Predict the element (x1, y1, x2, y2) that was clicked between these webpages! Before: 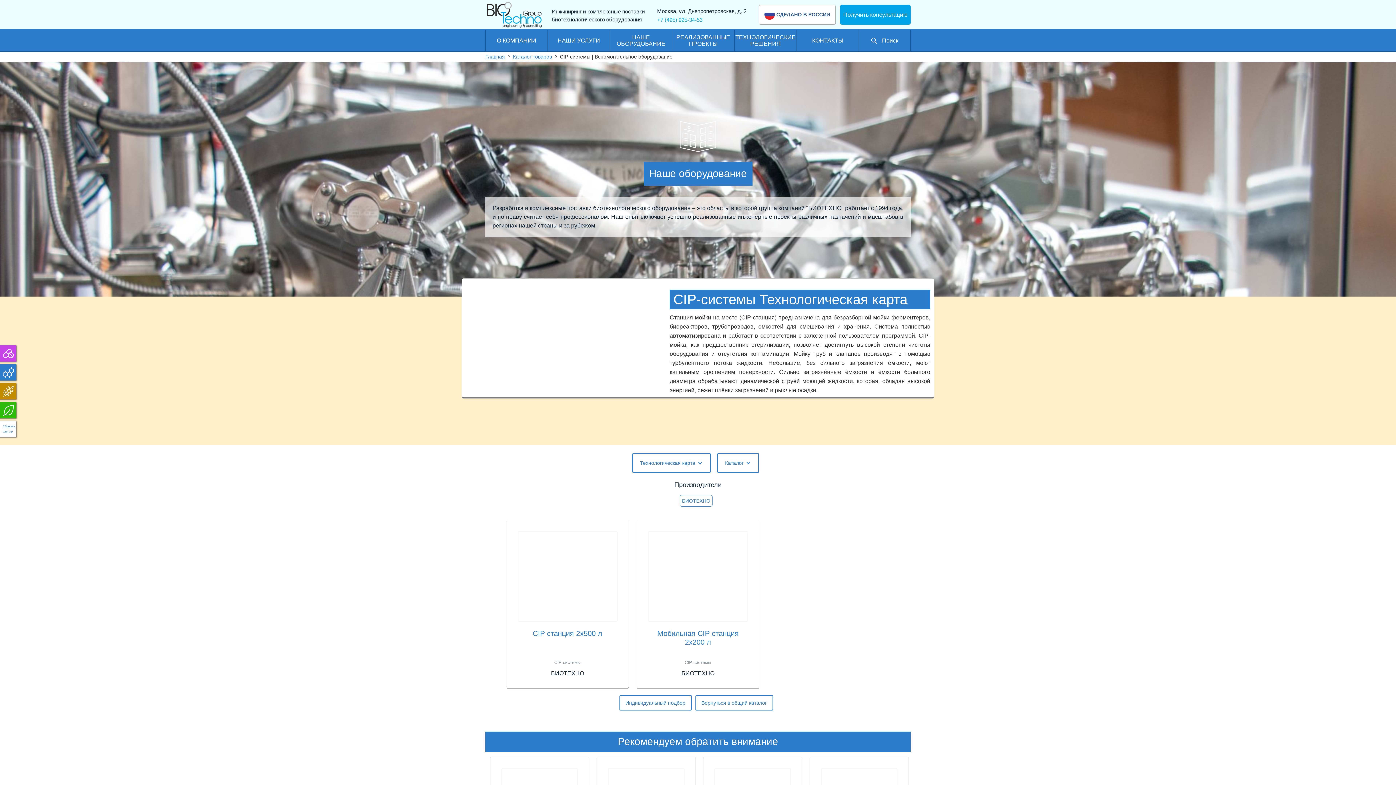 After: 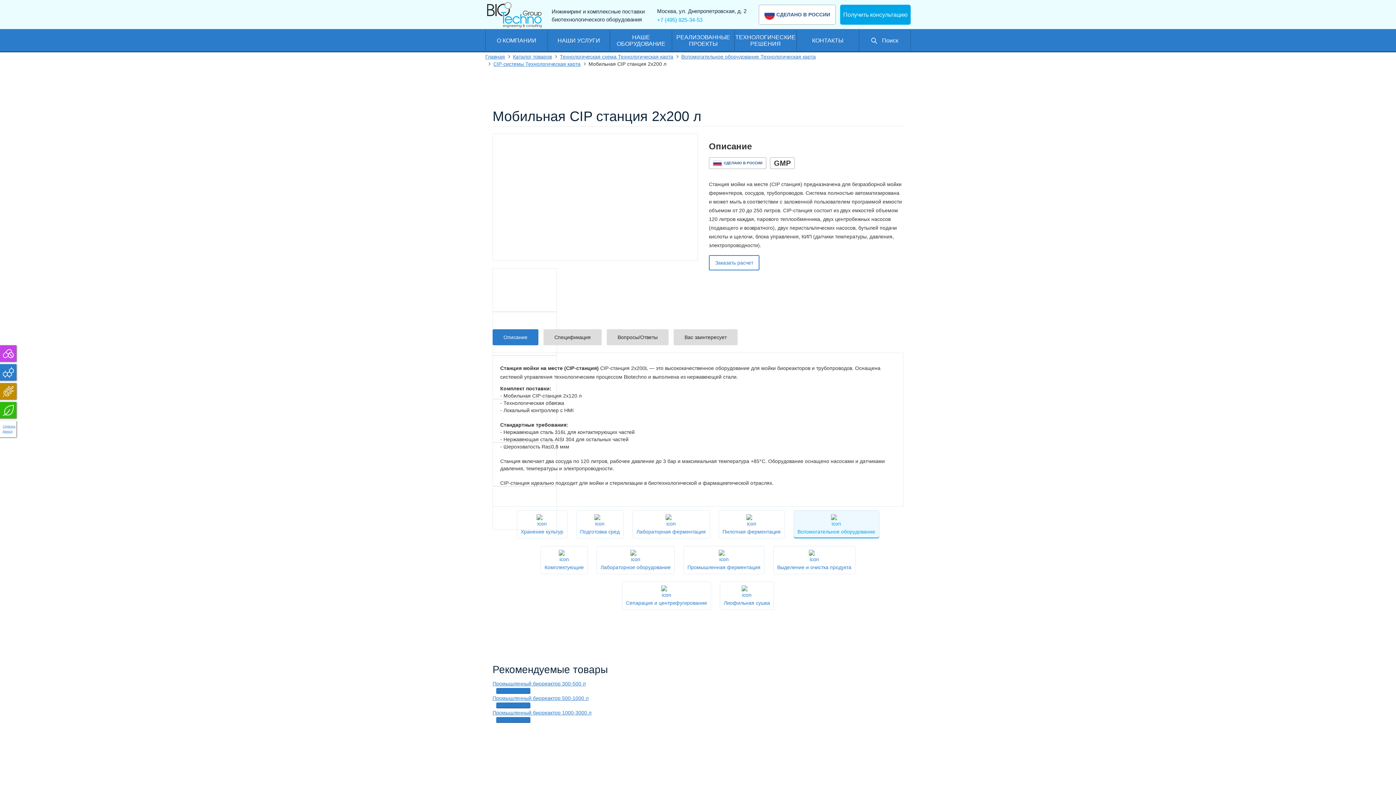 Action: bbox: (636, 520, 759, 689) label: Мобильная CIP станция 2x200 л
CIP-системы
БИОТЕХНО